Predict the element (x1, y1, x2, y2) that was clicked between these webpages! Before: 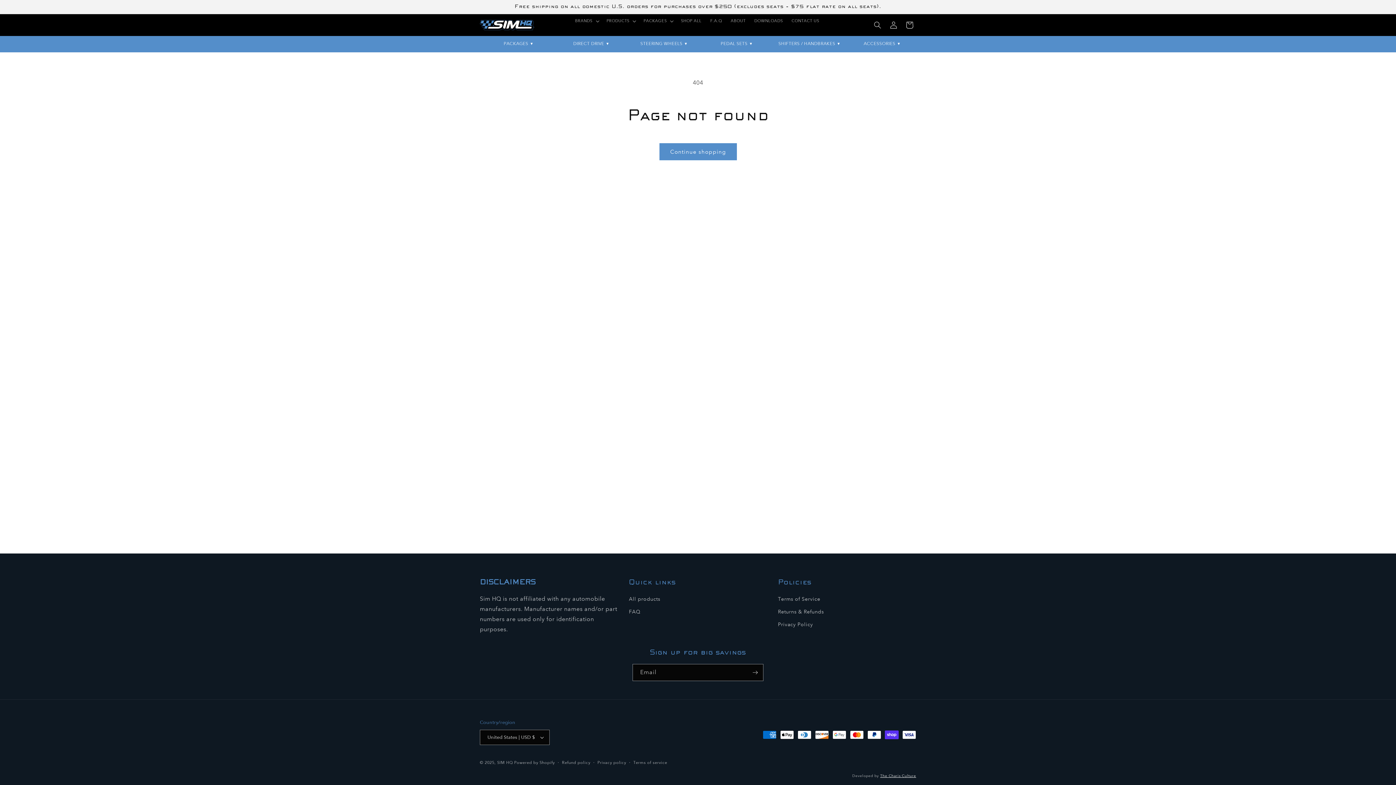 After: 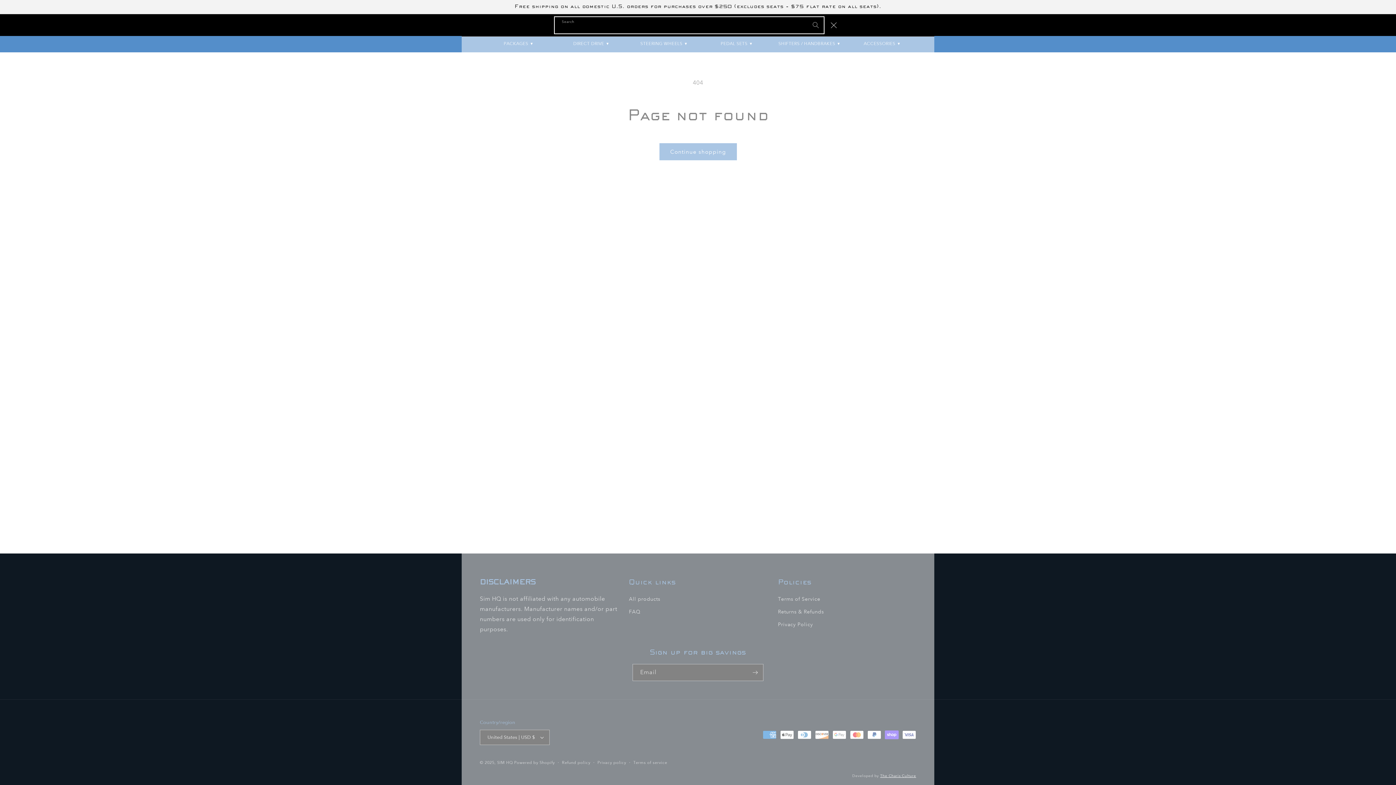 Action: bbox: (869, 17, 885, 33) label: Search